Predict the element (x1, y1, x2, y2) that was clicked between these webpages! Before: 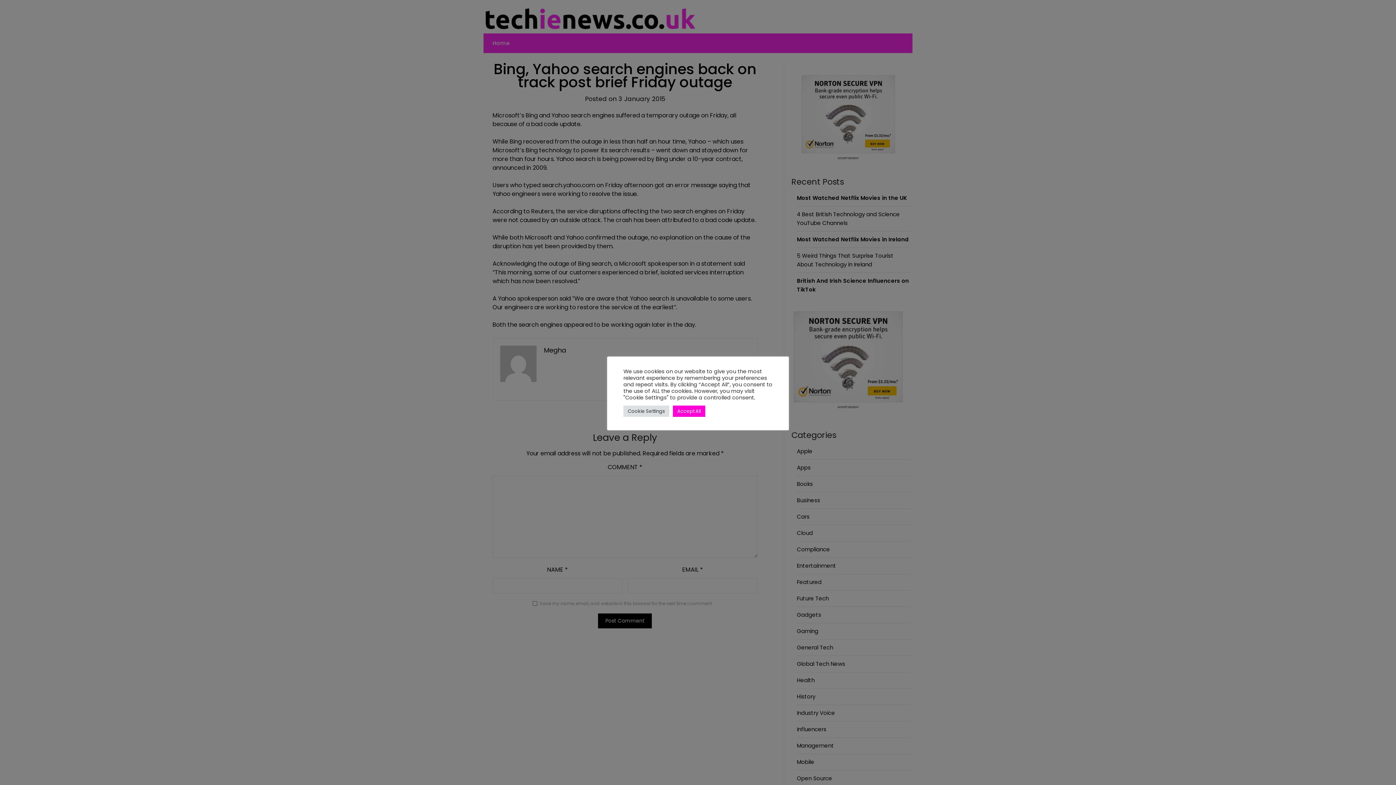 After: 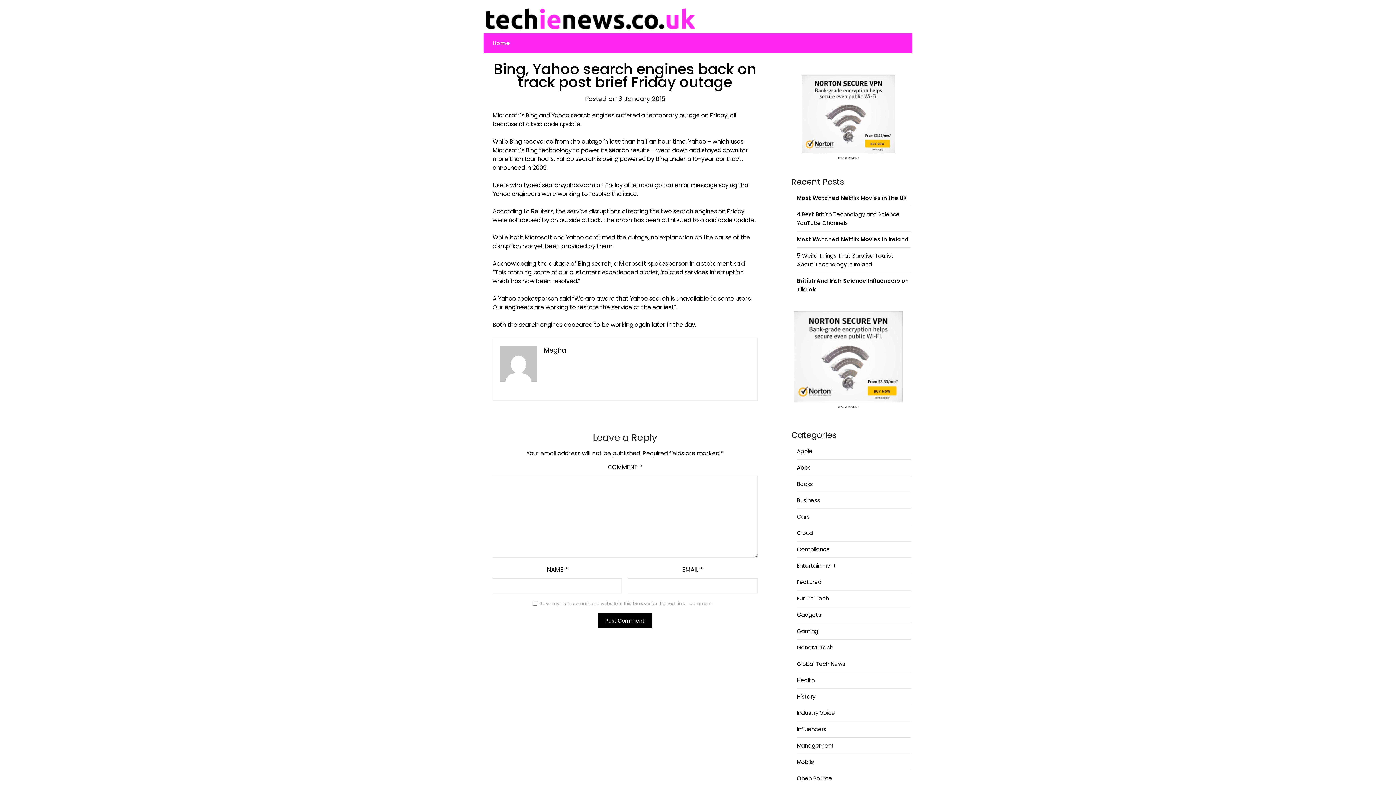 Action: label: Accept All bbox: (673, 405, 705, 416)